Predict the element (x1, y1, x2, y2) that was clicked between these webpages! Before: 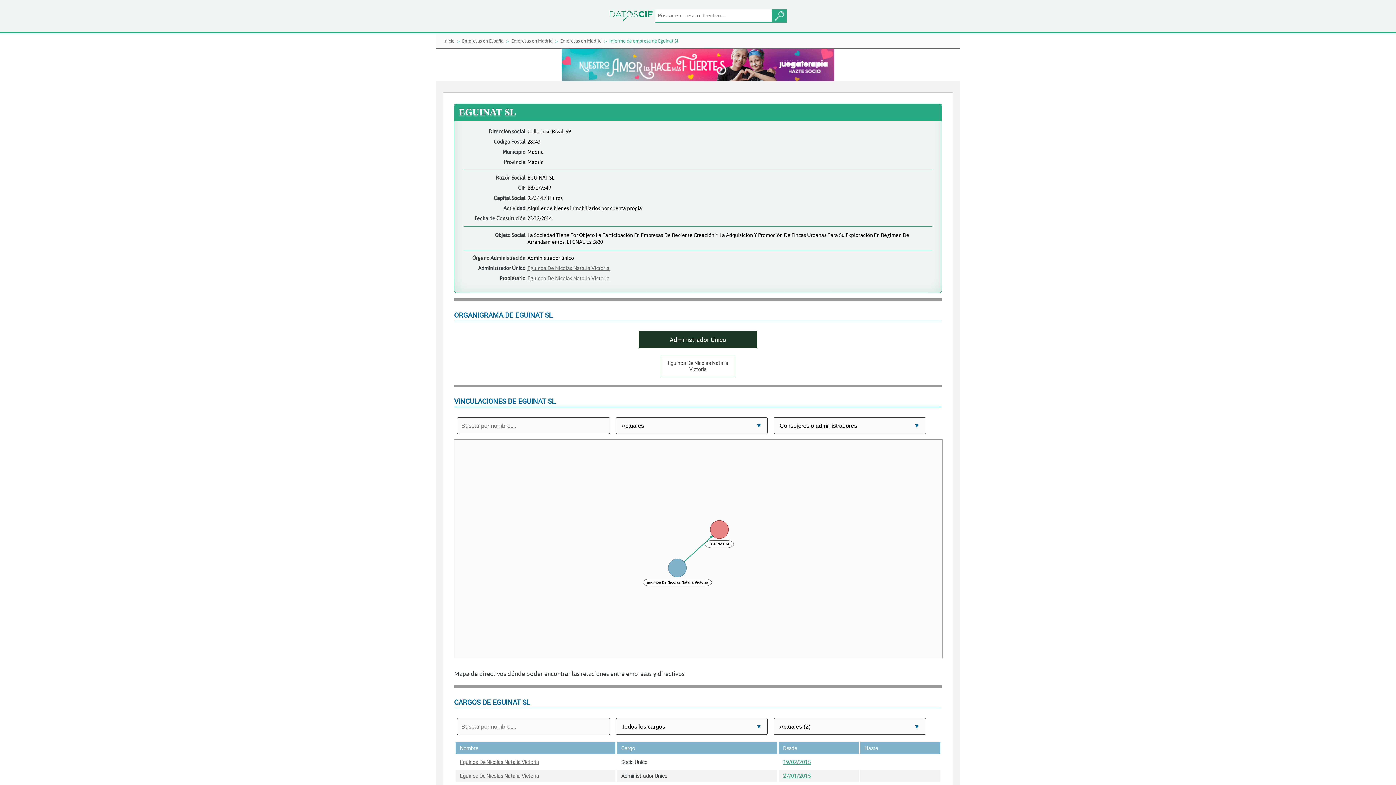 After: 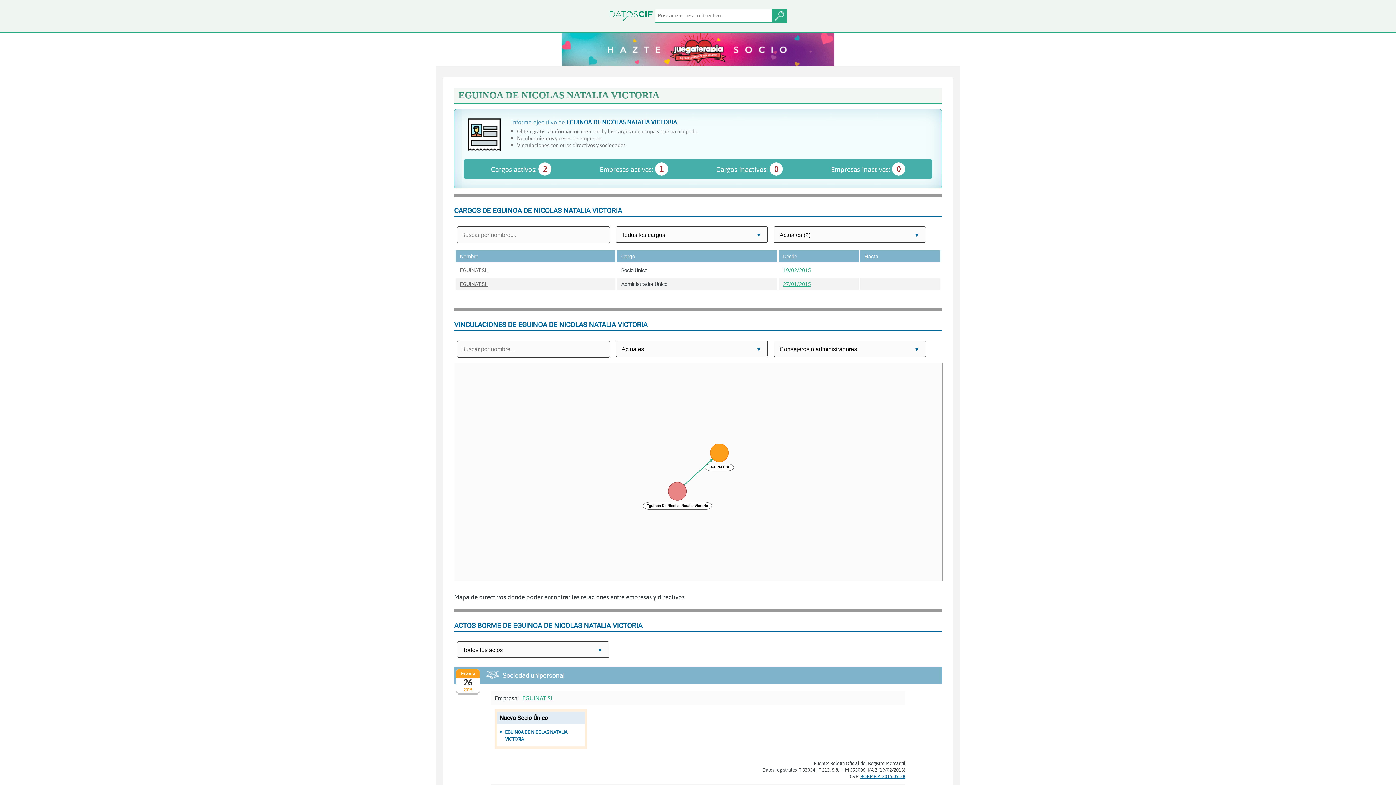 Action: bbox: (460, 772, 539, 779) label: Eguinoa De Nicolas Natalia Victoria